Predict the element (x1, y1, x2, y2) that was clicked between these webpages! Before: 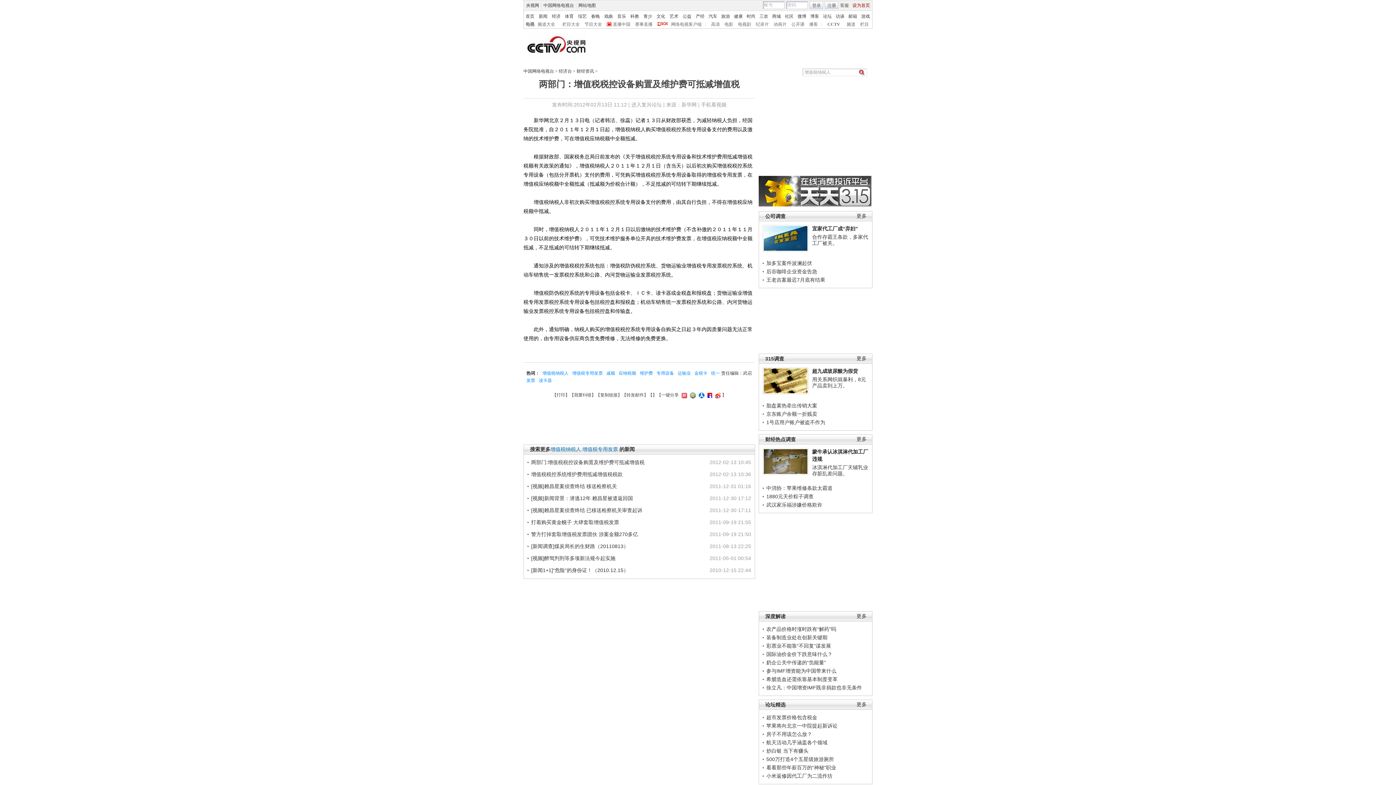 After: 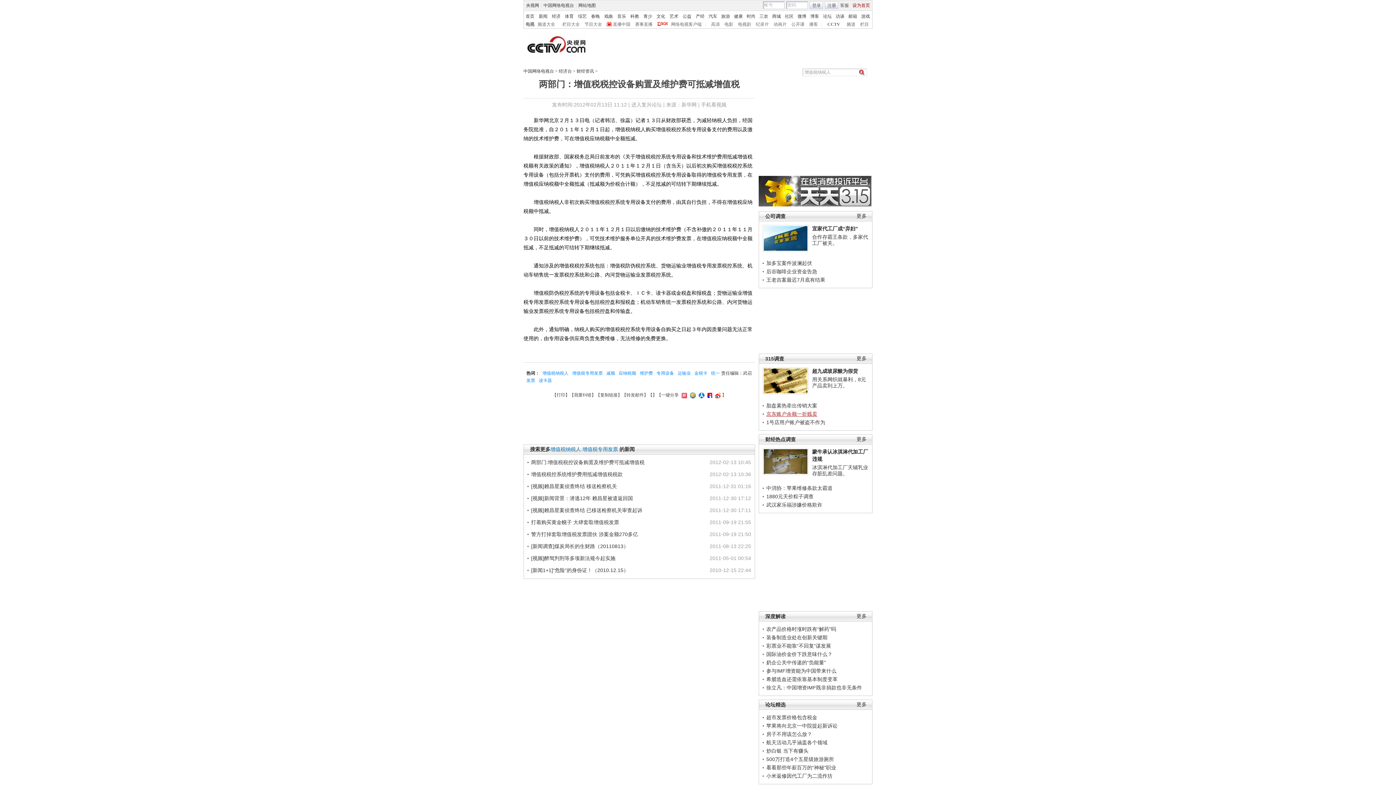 Action: label: 京东账户余额一折贱卖 bbox: (766, 411, 817, 417)